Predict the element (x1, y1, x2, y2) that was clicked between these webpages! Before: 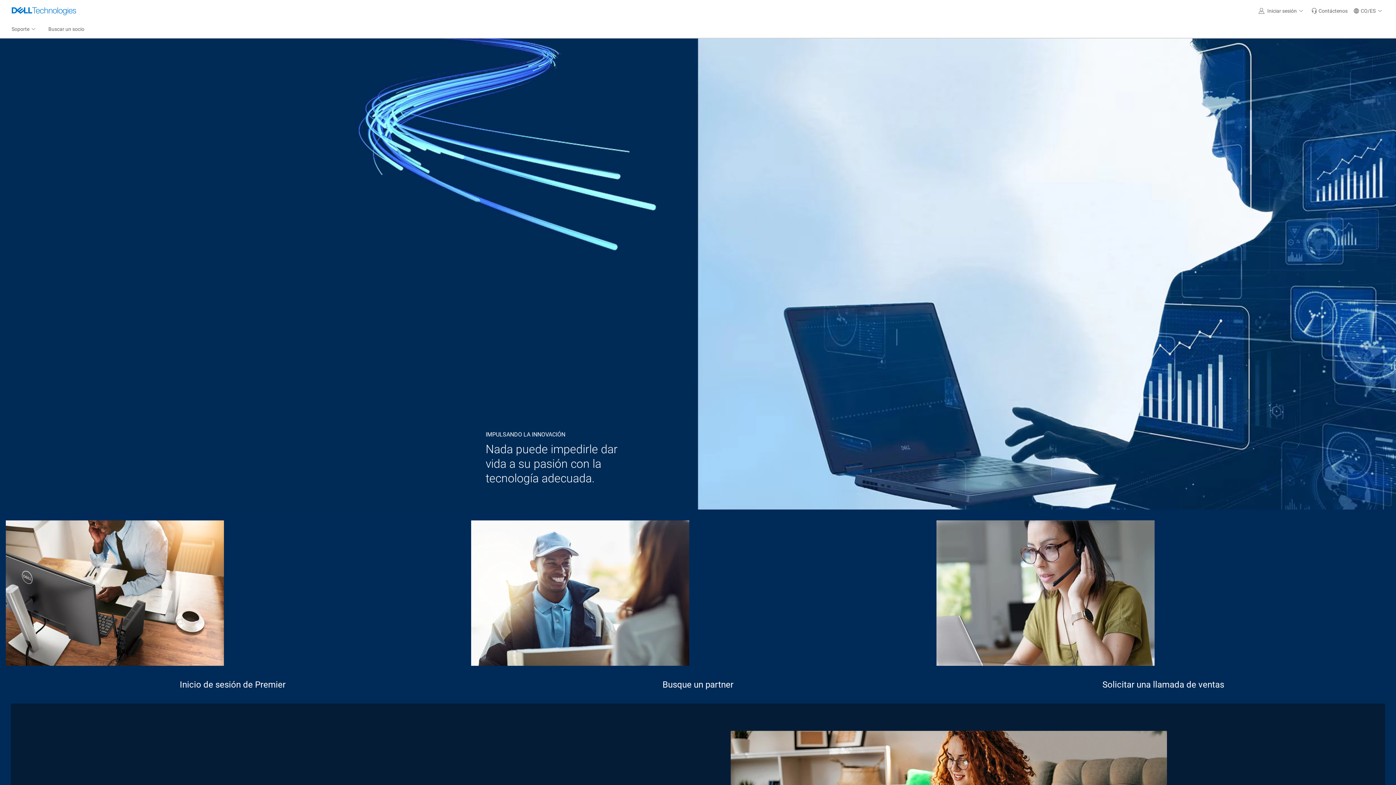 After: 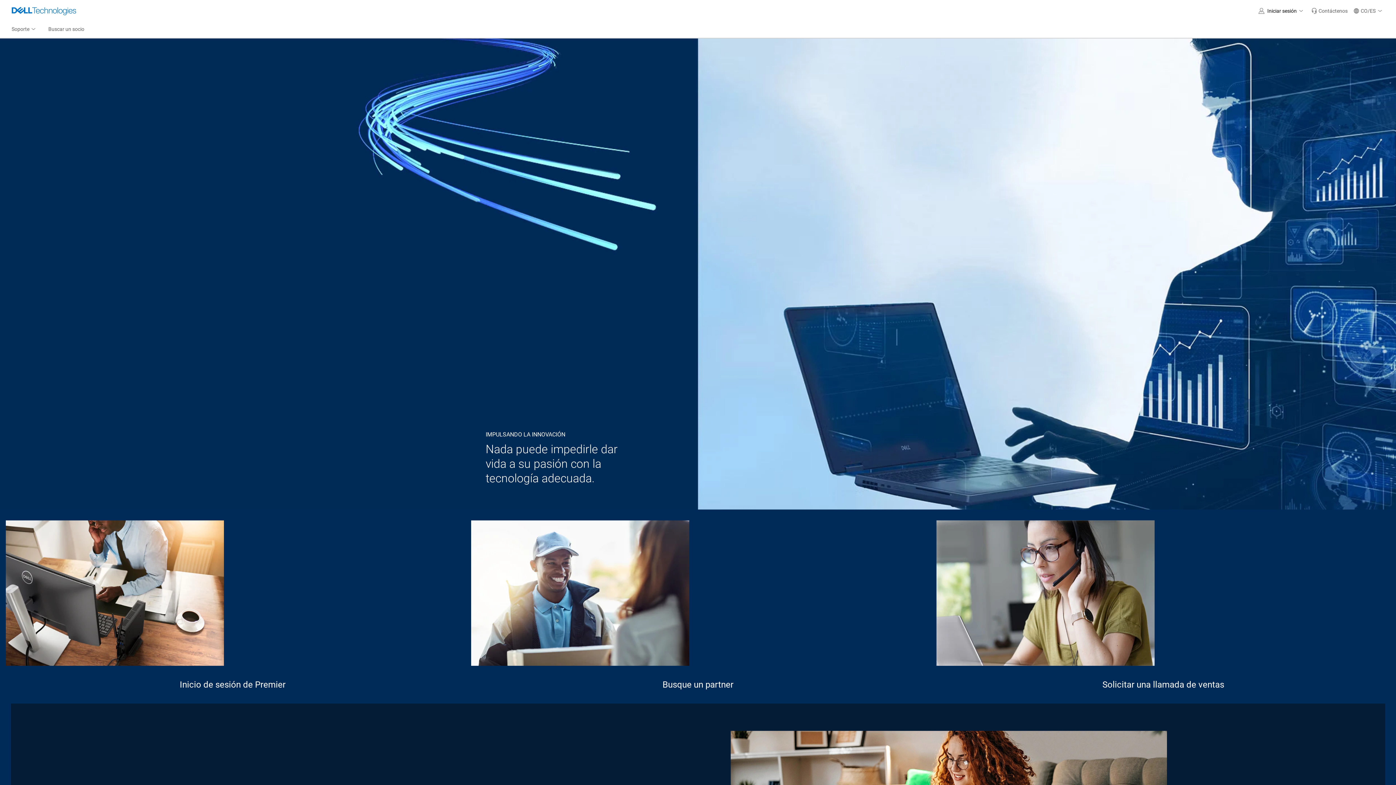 Action: bbox: (1256, 0, 1308, 21) label: Iniciar sesión